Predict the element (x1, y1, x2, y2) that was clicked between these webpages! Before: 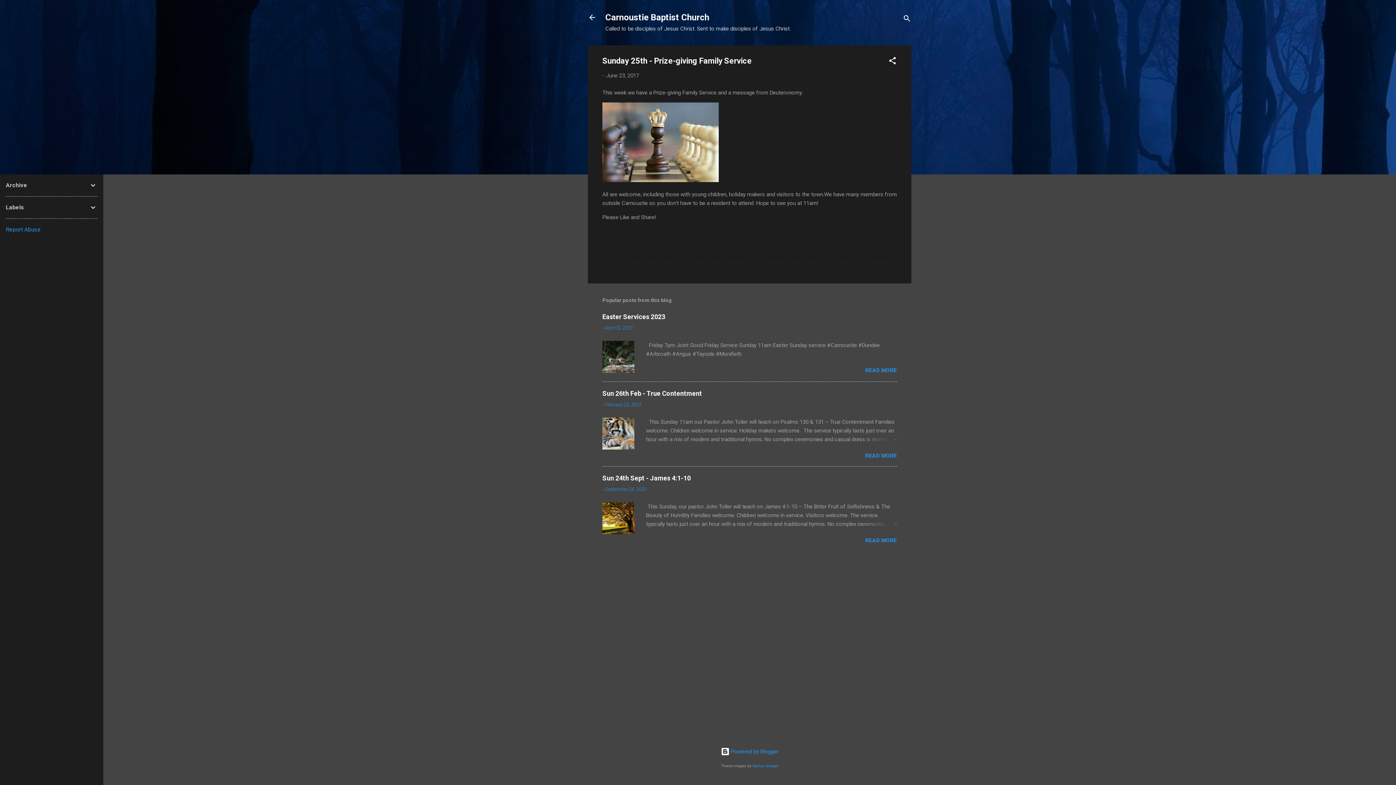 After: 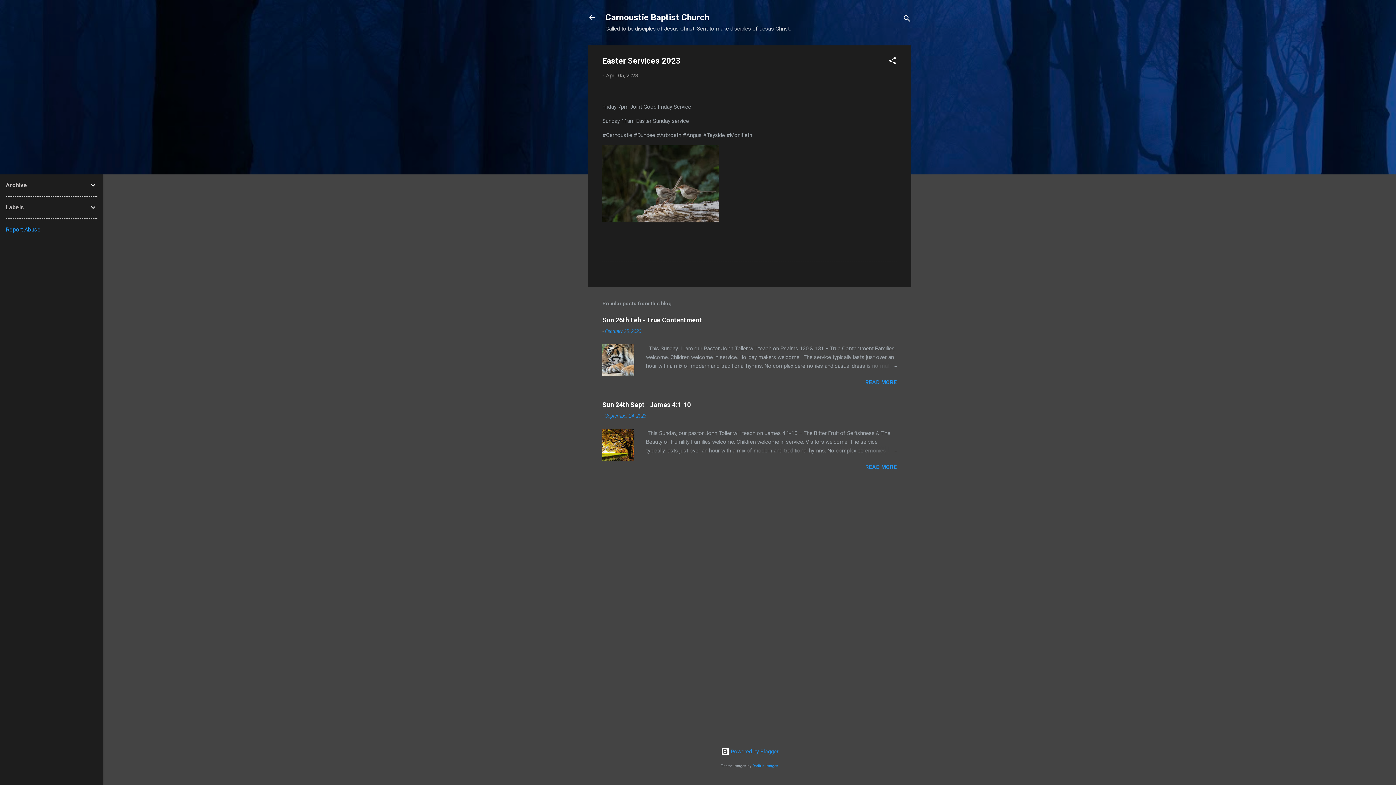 Action: label: Easter Services 2023 bbox: (602, 313, 665, 320)